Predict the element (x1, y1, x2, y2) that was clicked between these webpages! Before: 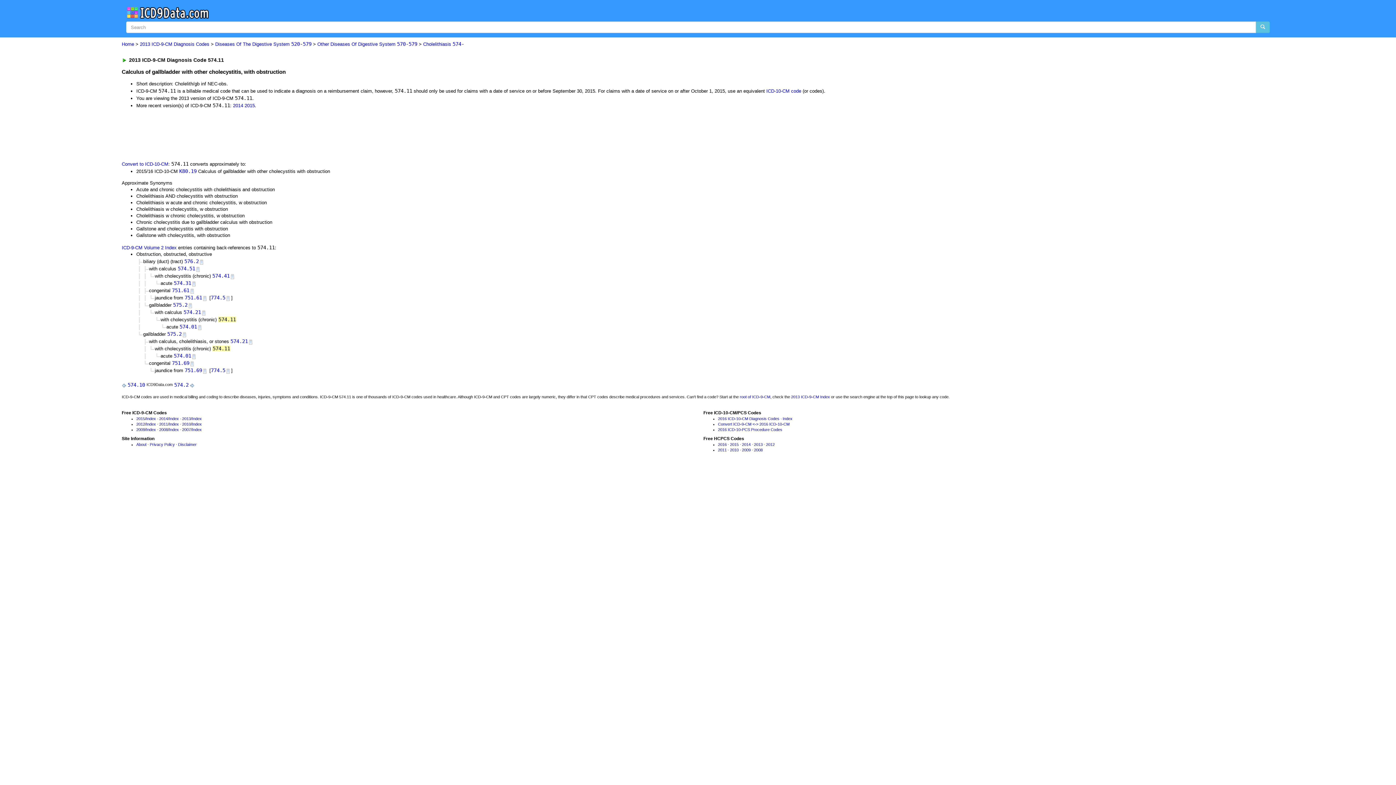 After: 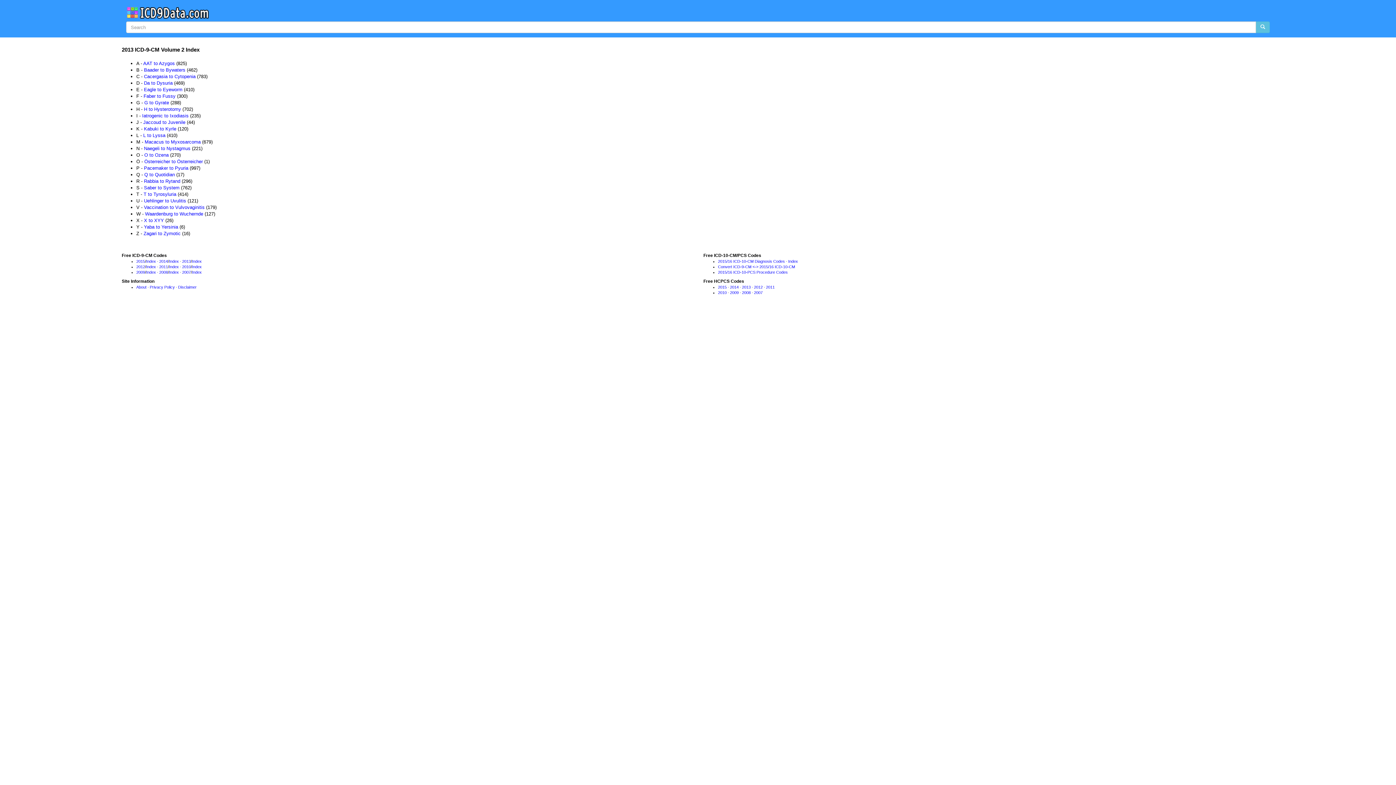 Action: label: 2013 ICD-9-CM Index bbox: (791, 394, 830, 399)